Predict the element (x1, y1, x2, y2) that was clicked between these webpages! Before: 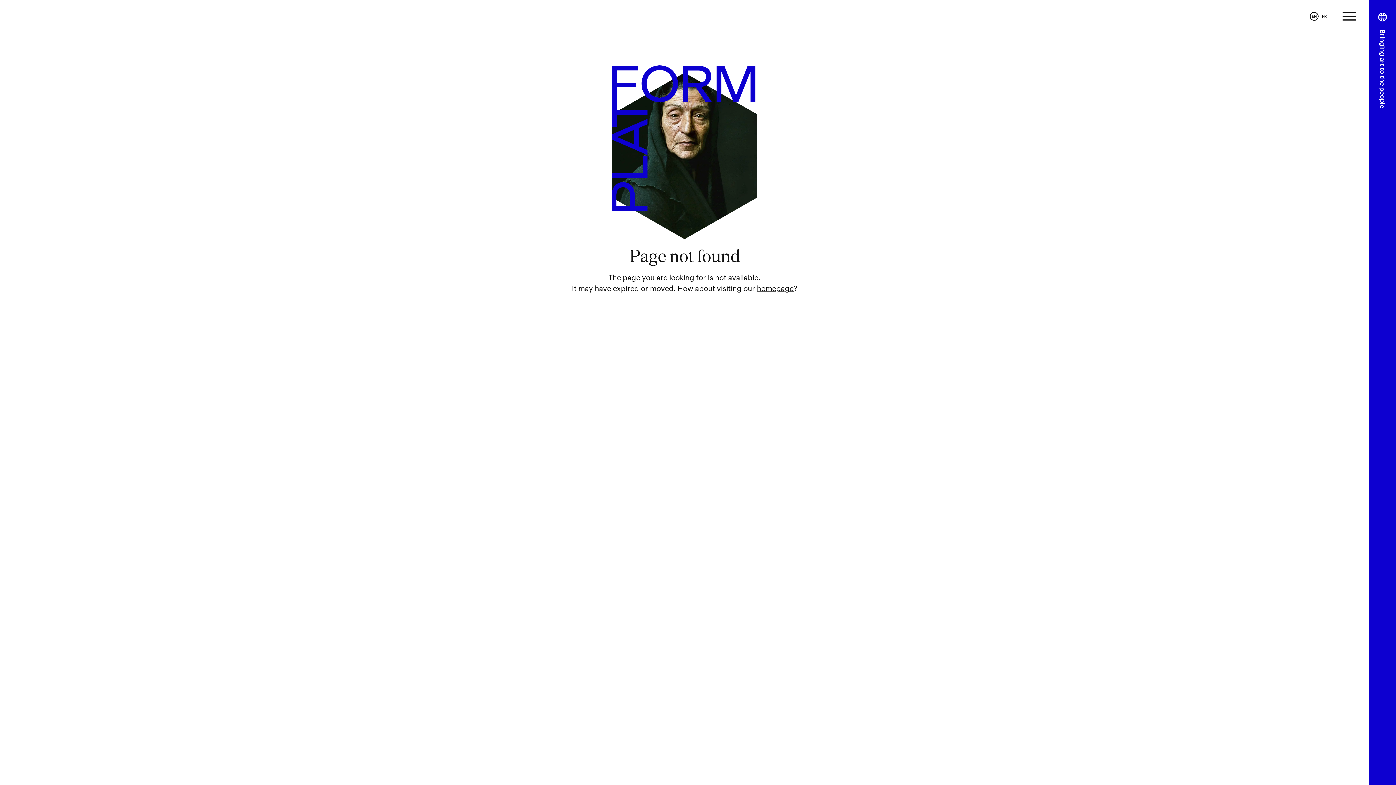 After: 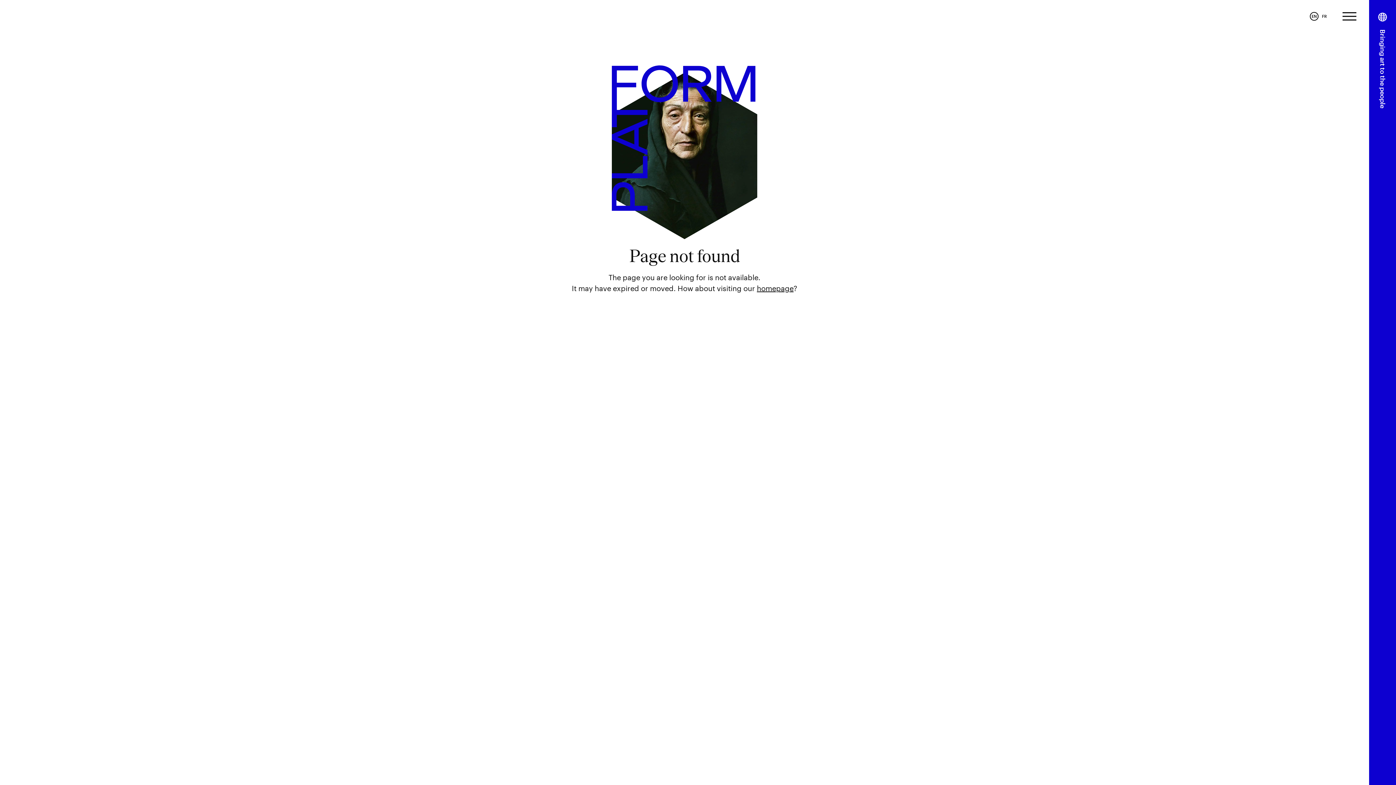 Action: bbox: (1310, 12, 1318, 20) label: EN